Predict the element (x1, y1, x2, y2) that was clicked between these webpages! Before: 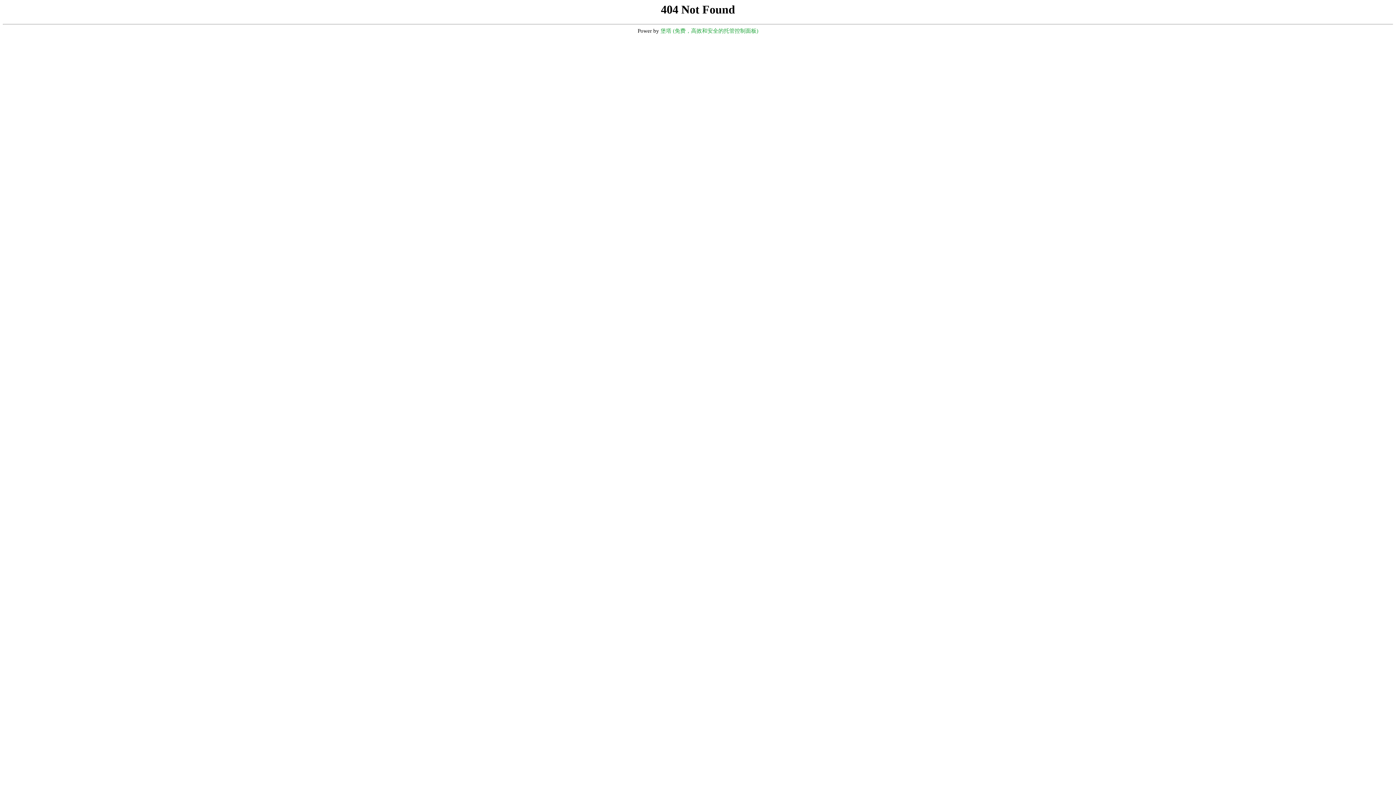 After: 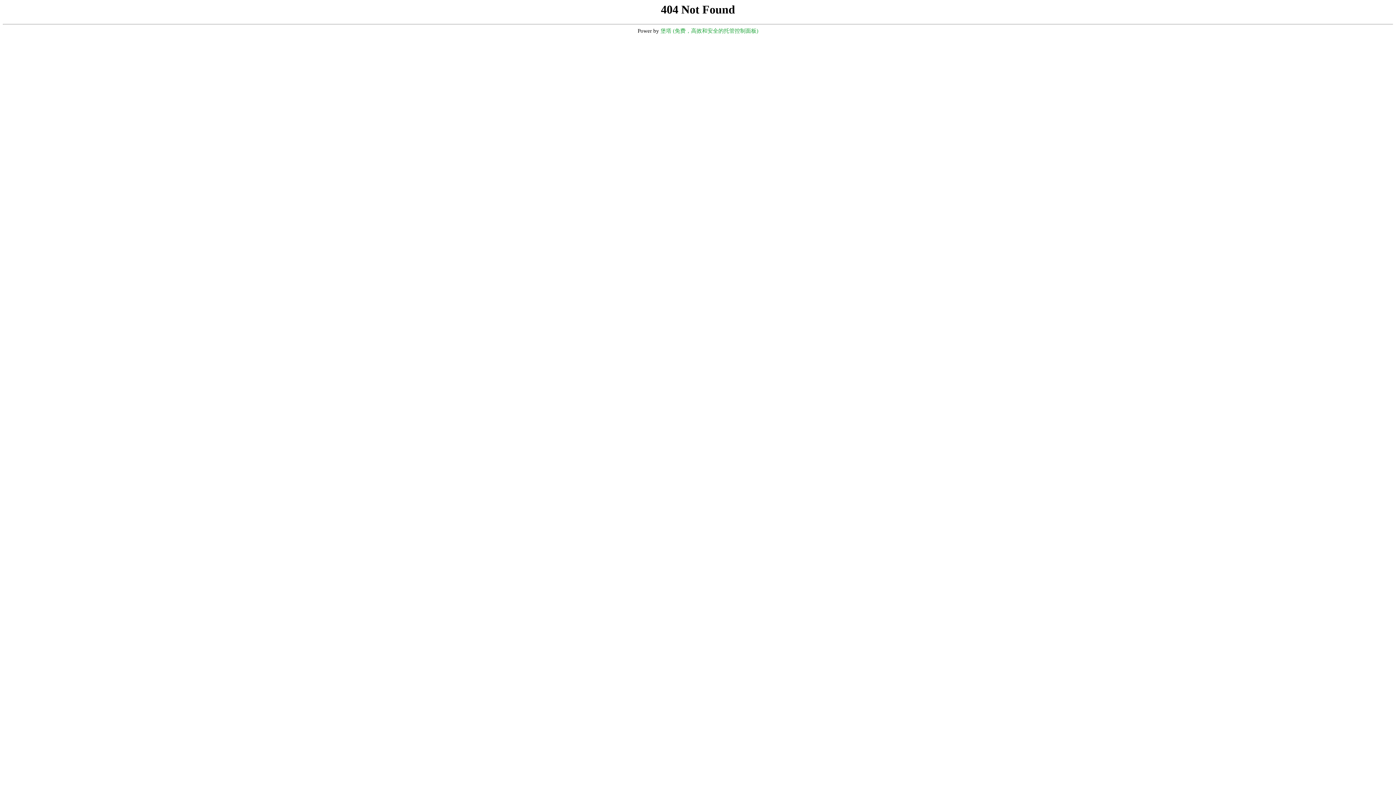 Action: bbox: (660, 28, 758, 33) label: 堡塔 (免费，高效和安全的托管控制面板)